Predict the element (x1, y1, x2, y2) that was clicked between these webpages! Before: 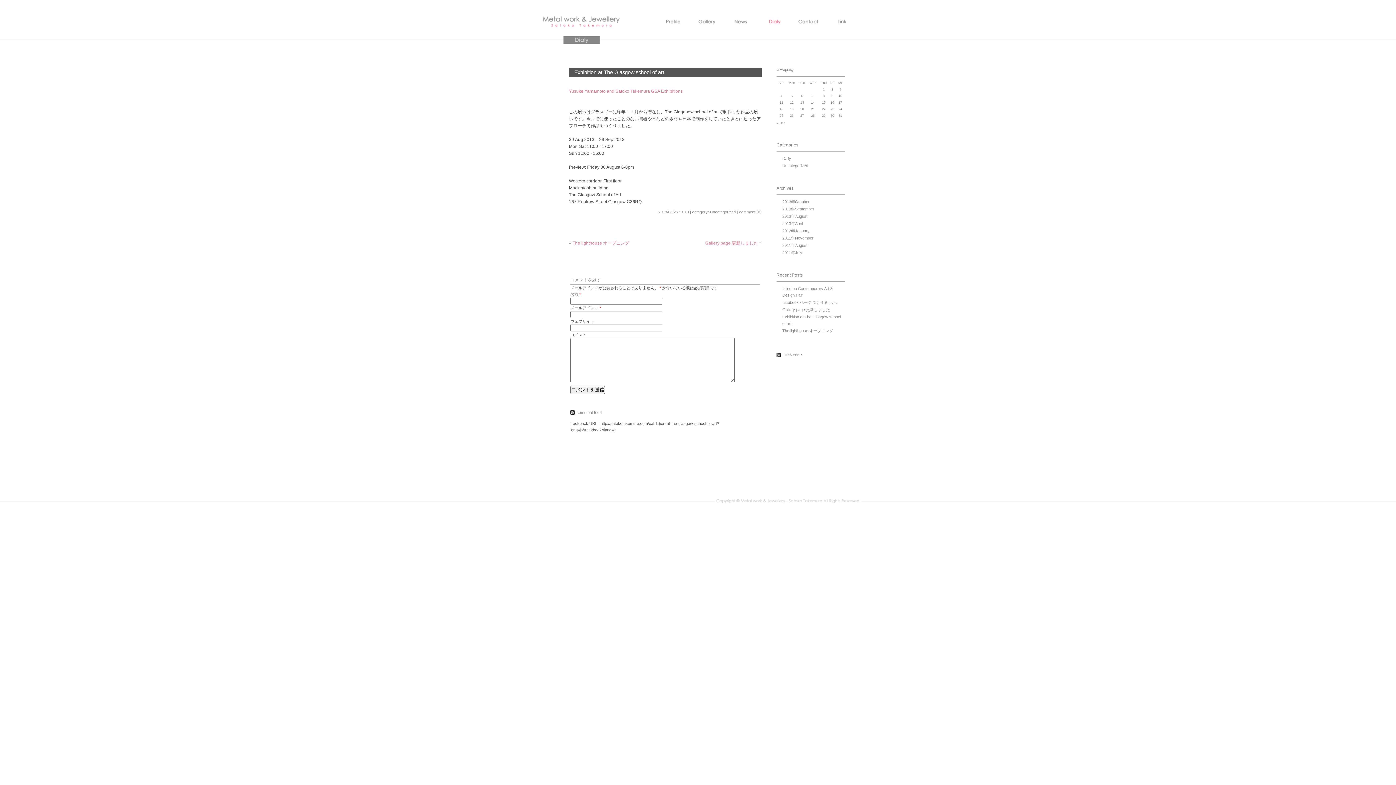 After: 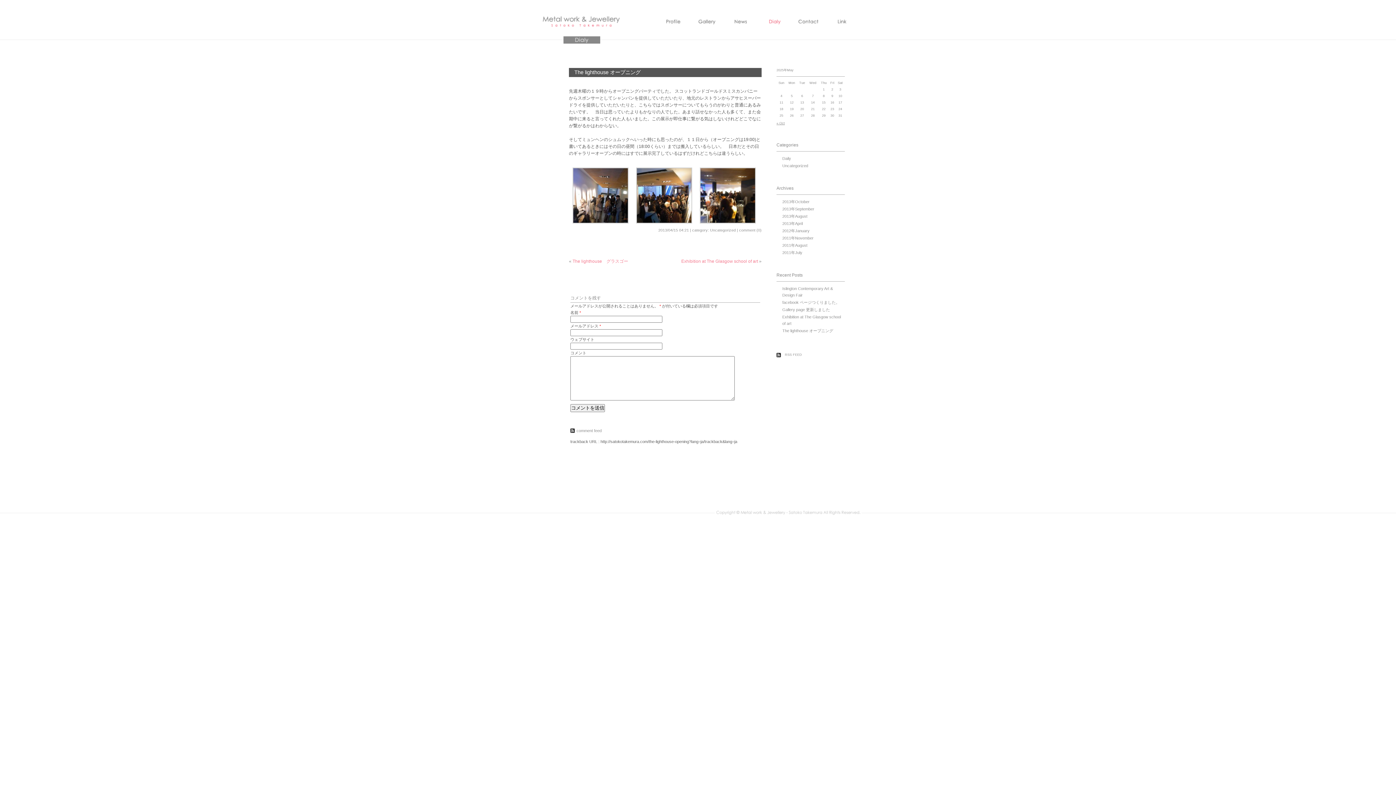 Action: label: The lighthouse オープニング bbox: (572, 240, 629, 245)